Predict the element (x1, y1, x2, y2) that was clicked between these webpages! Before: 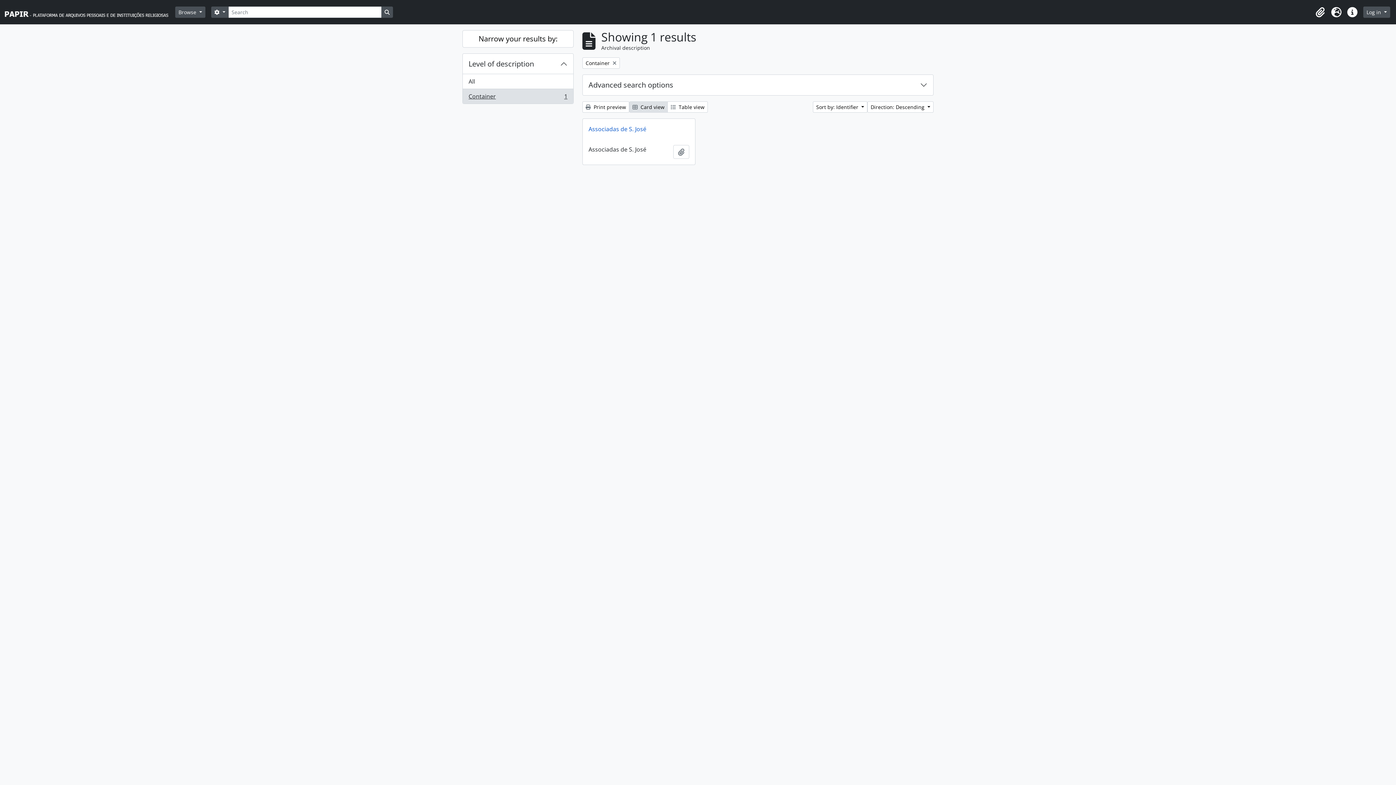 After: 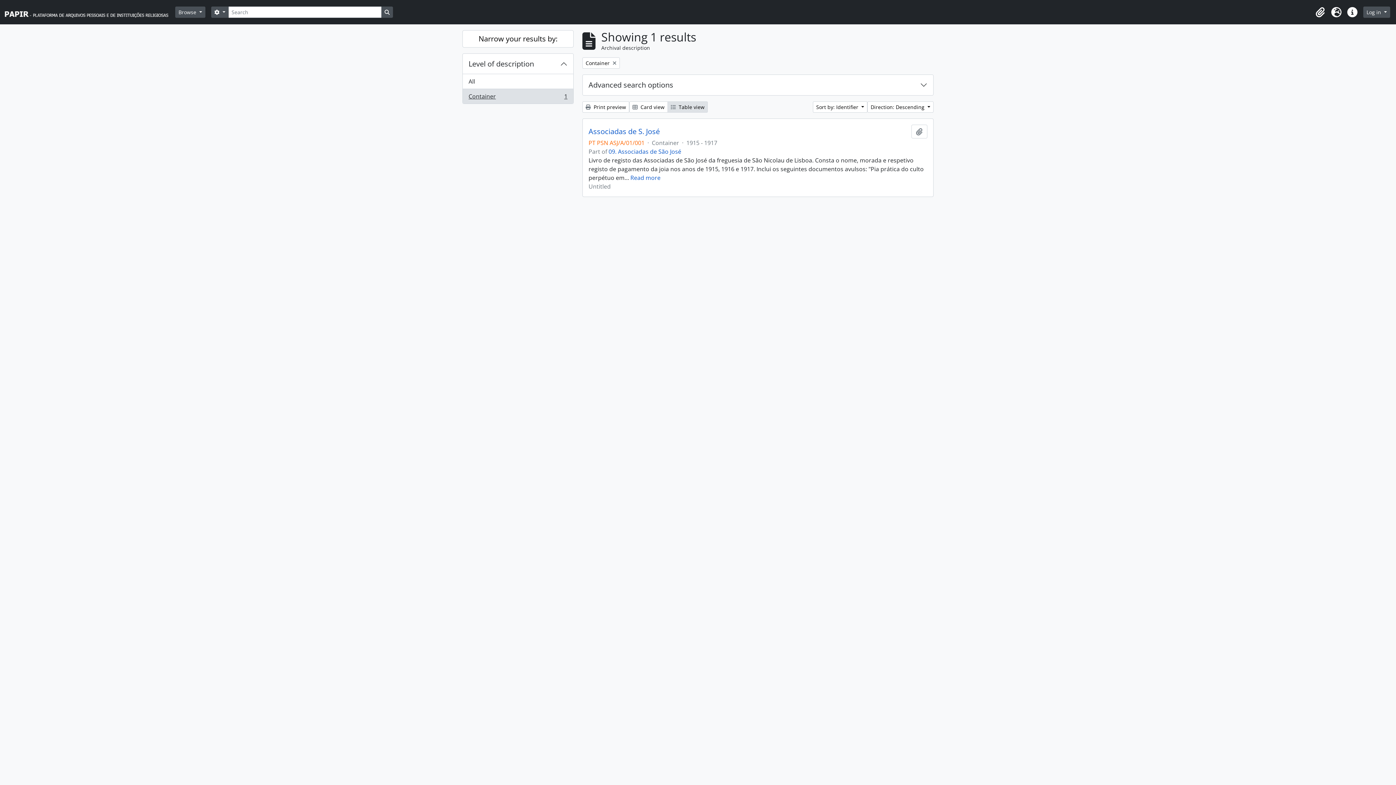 Action: label:  Table view bbox: (667, 101, 708, 112)